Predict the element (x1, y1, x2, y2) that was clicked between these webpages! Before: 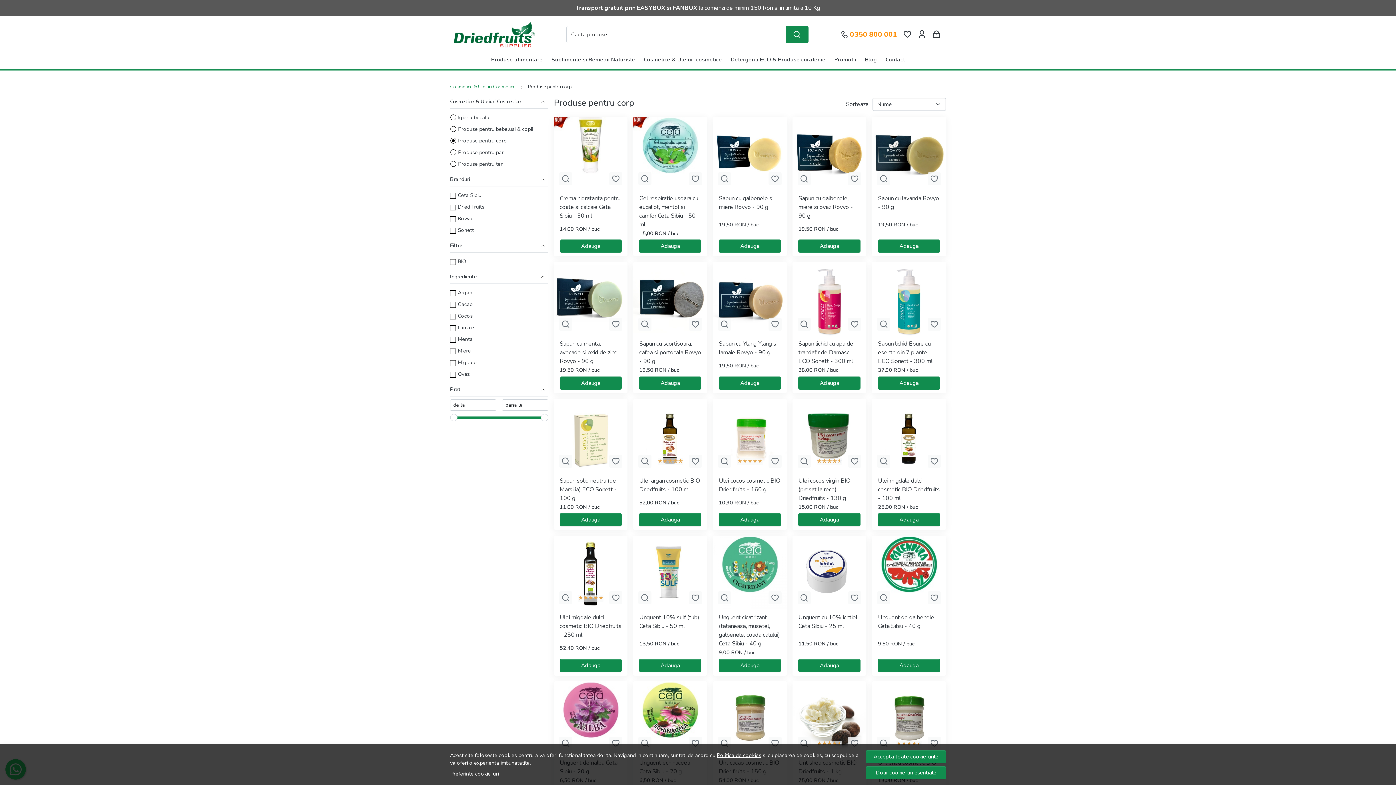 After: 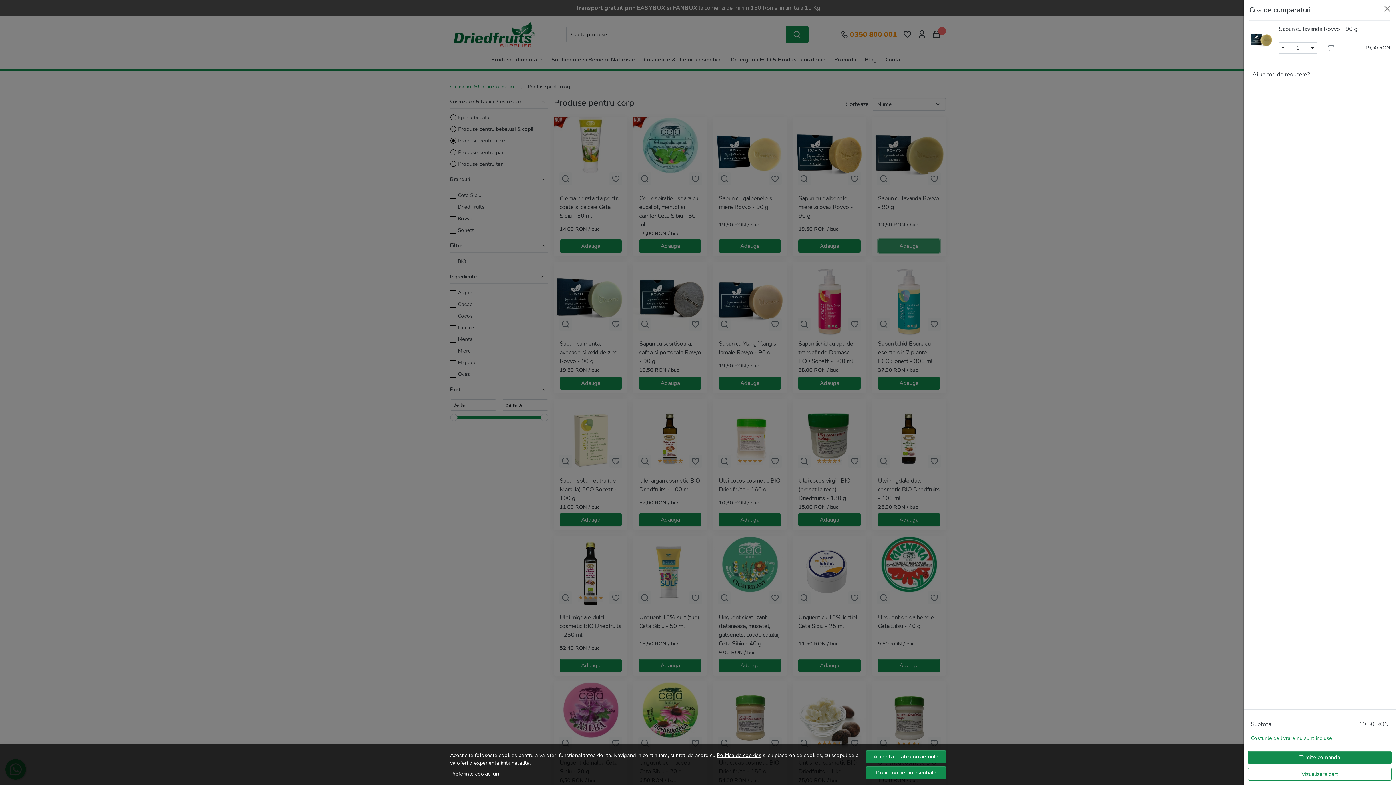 Action: bbox: (878, 239, 940, 252) label: Adauga